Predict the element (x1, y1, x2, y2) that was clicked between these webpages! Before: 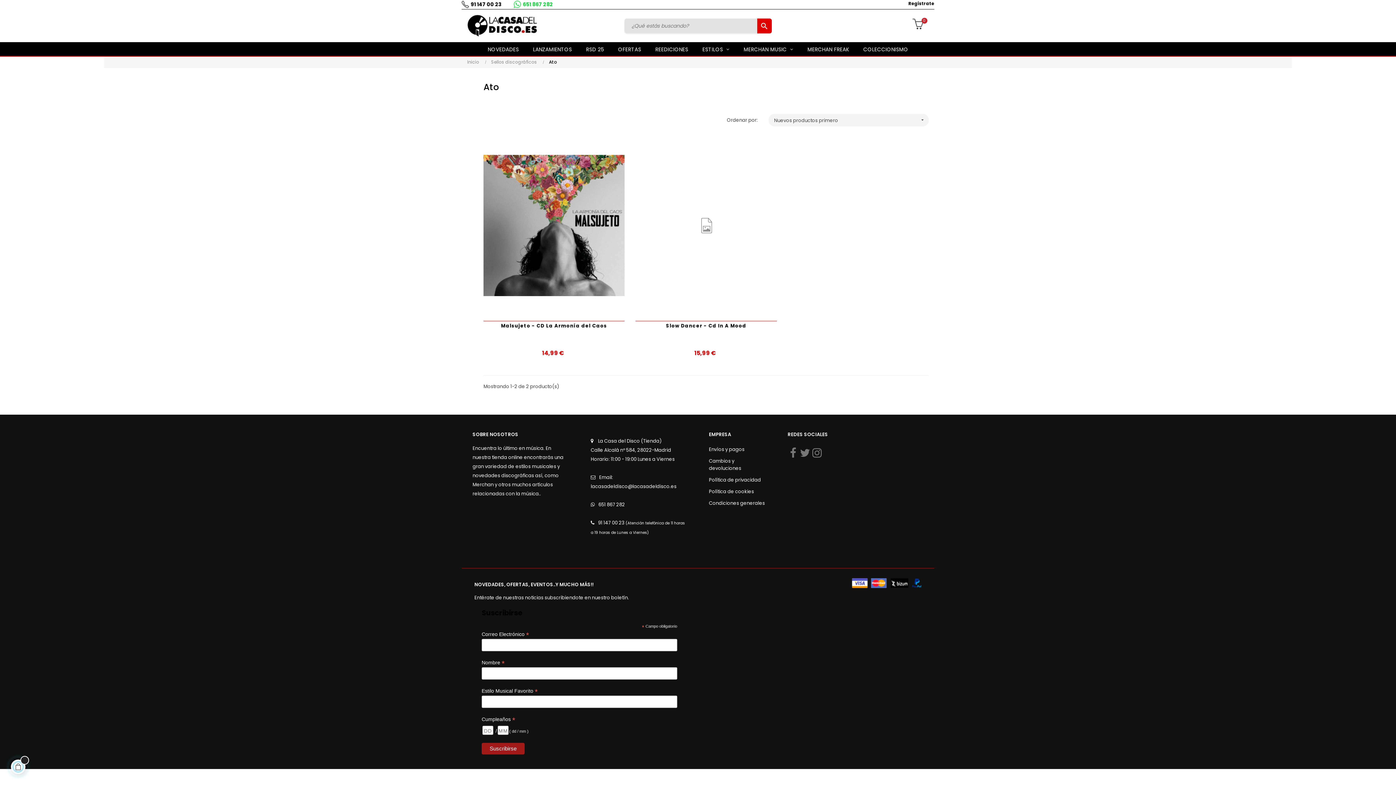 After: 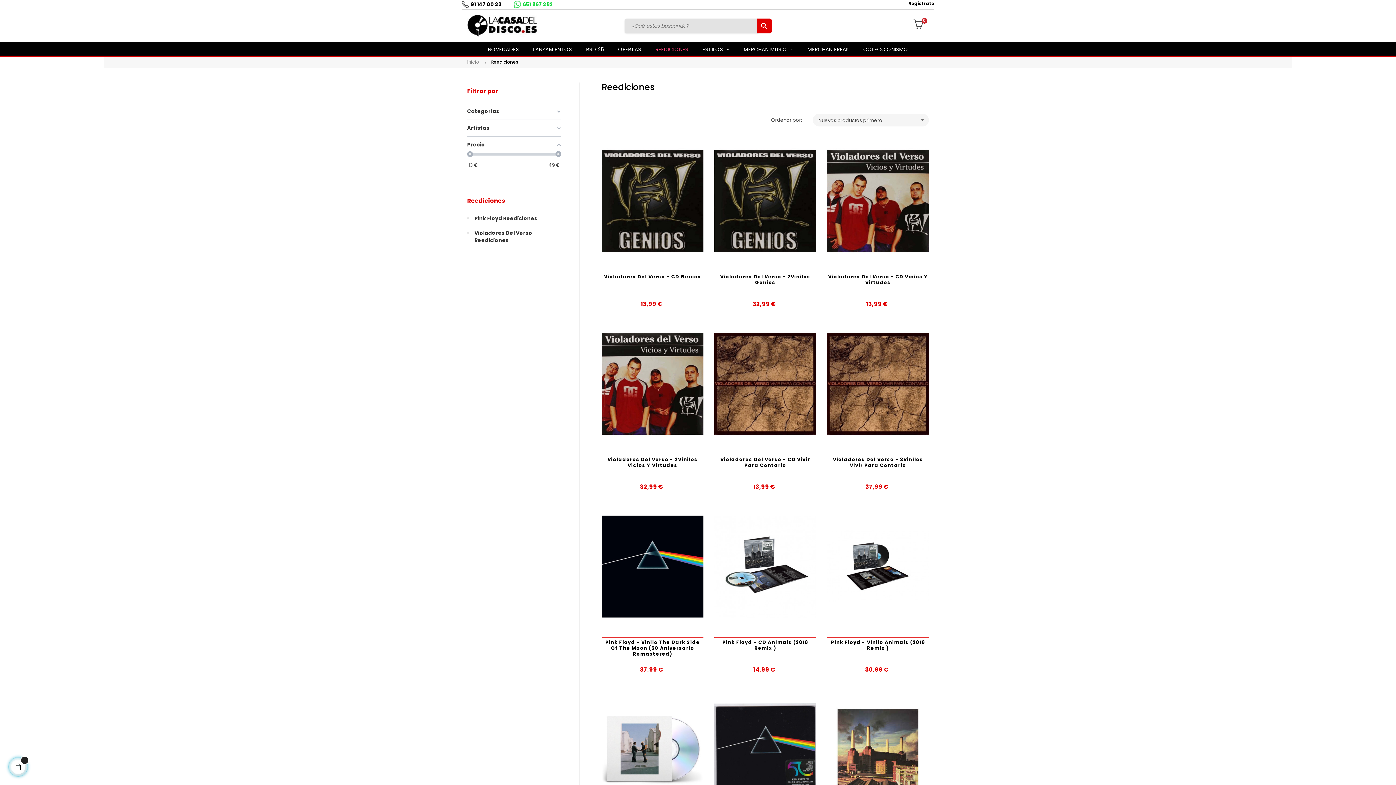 Action: bbox: (649, 42, 695, 56) label: REEDICIONES